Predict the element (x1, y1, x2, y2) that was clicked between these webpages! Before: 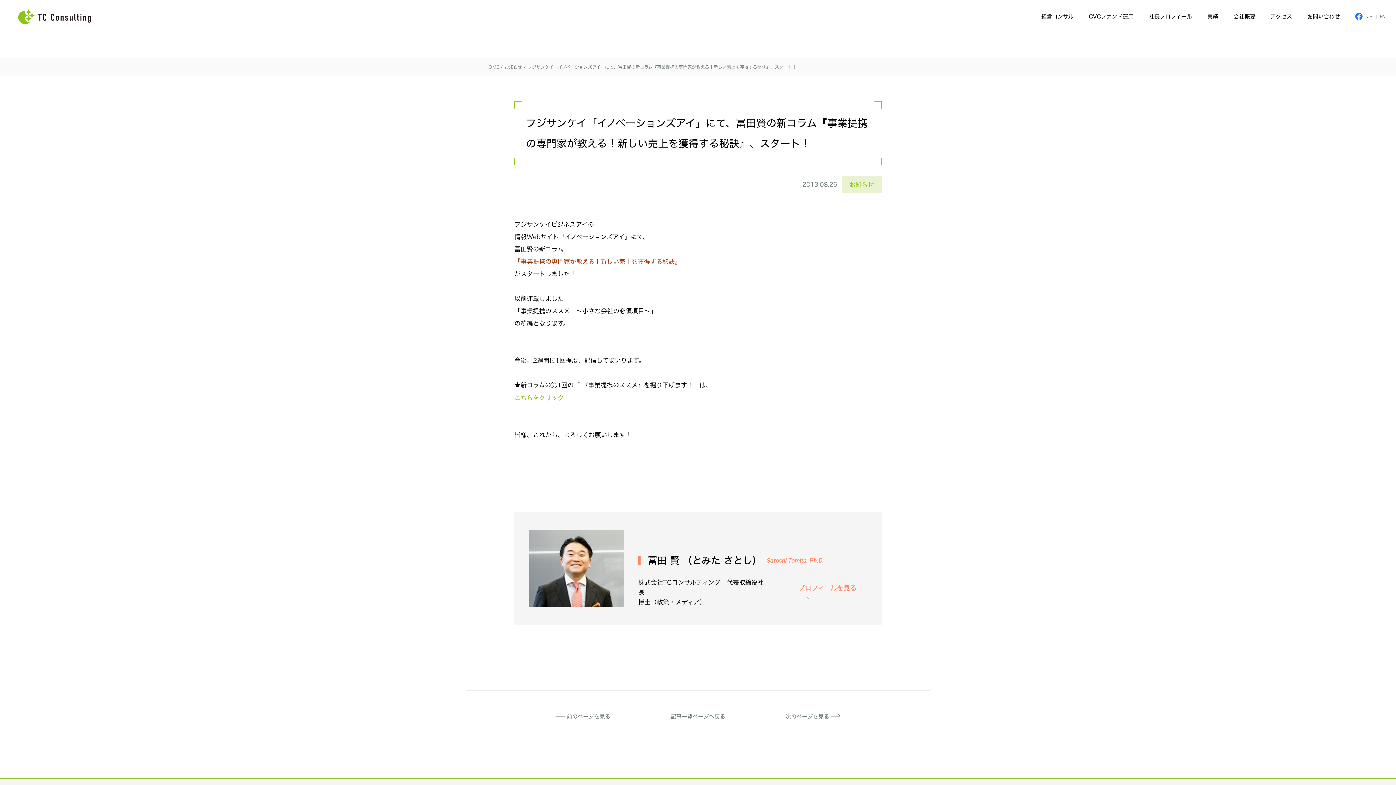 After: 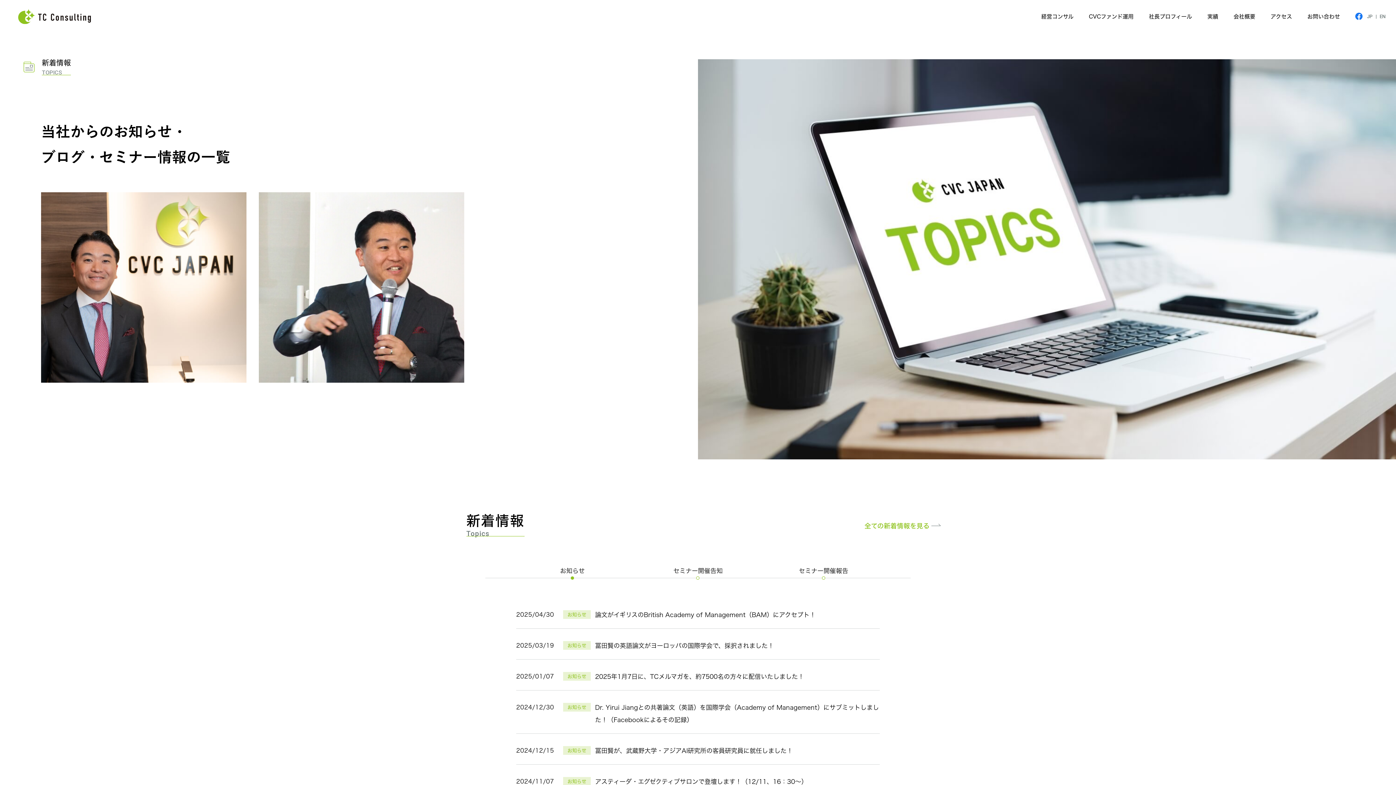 Action: bbox: (841, 176, 881, 193) label: お知らせ